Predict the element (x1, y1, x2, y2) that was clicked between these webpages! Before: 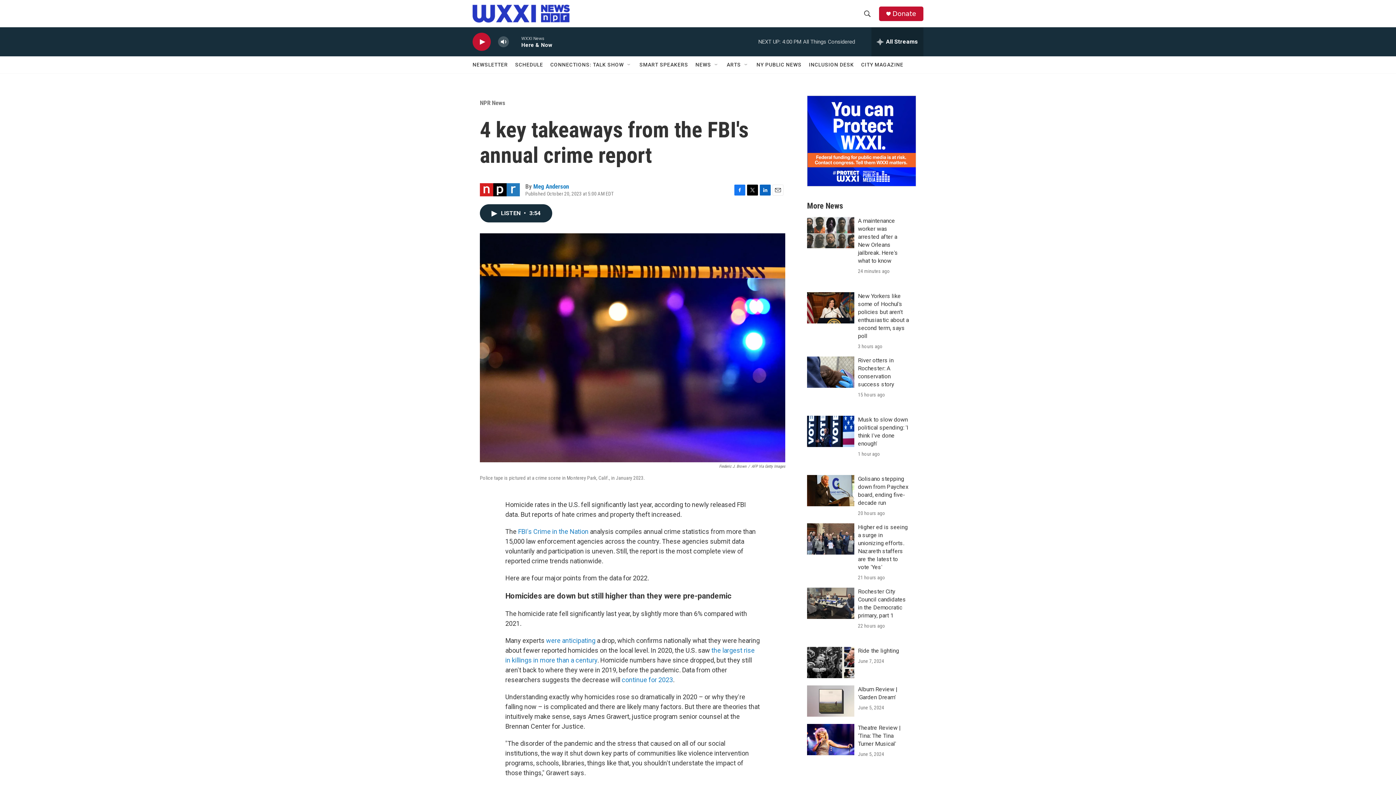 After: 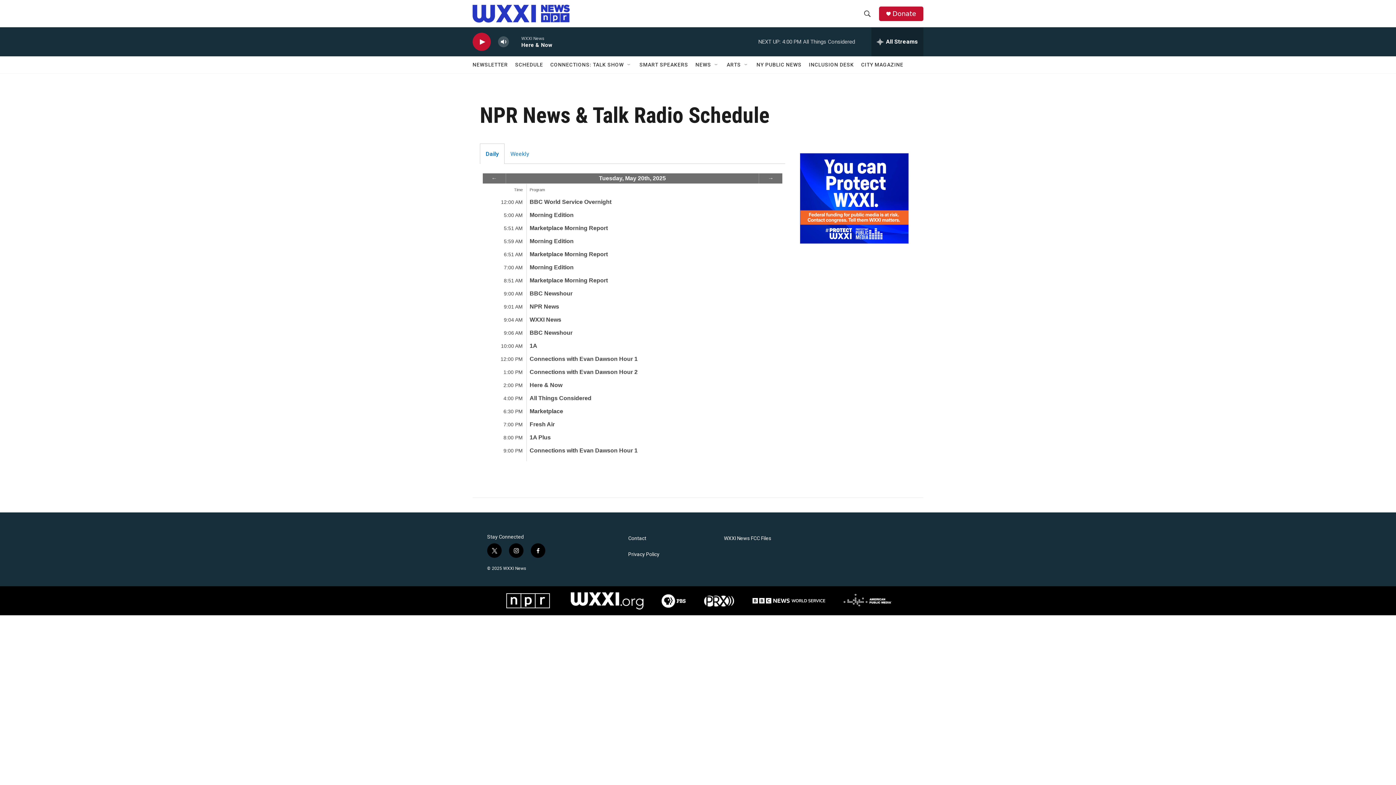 Action: label: SCHEDULE bbox: (515, 56, 543, 73)